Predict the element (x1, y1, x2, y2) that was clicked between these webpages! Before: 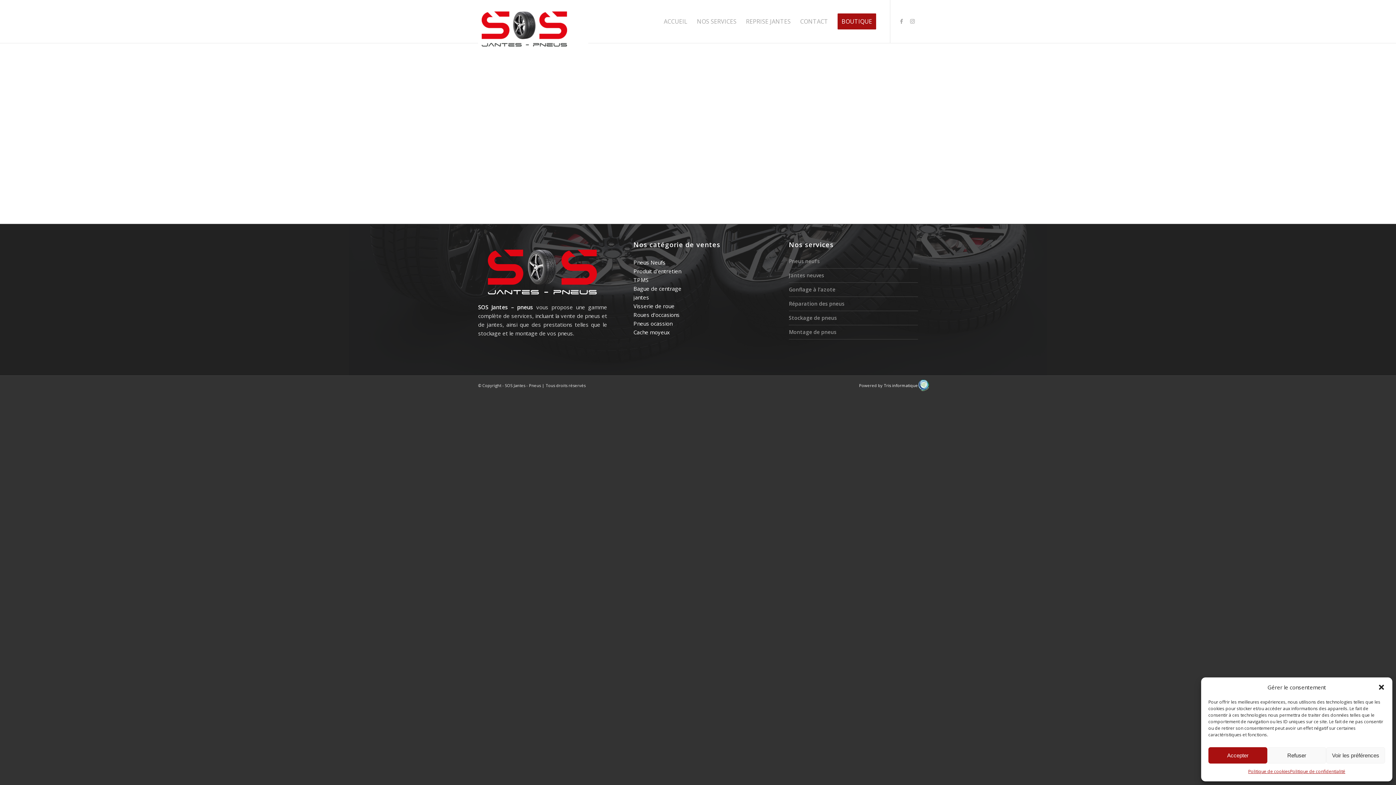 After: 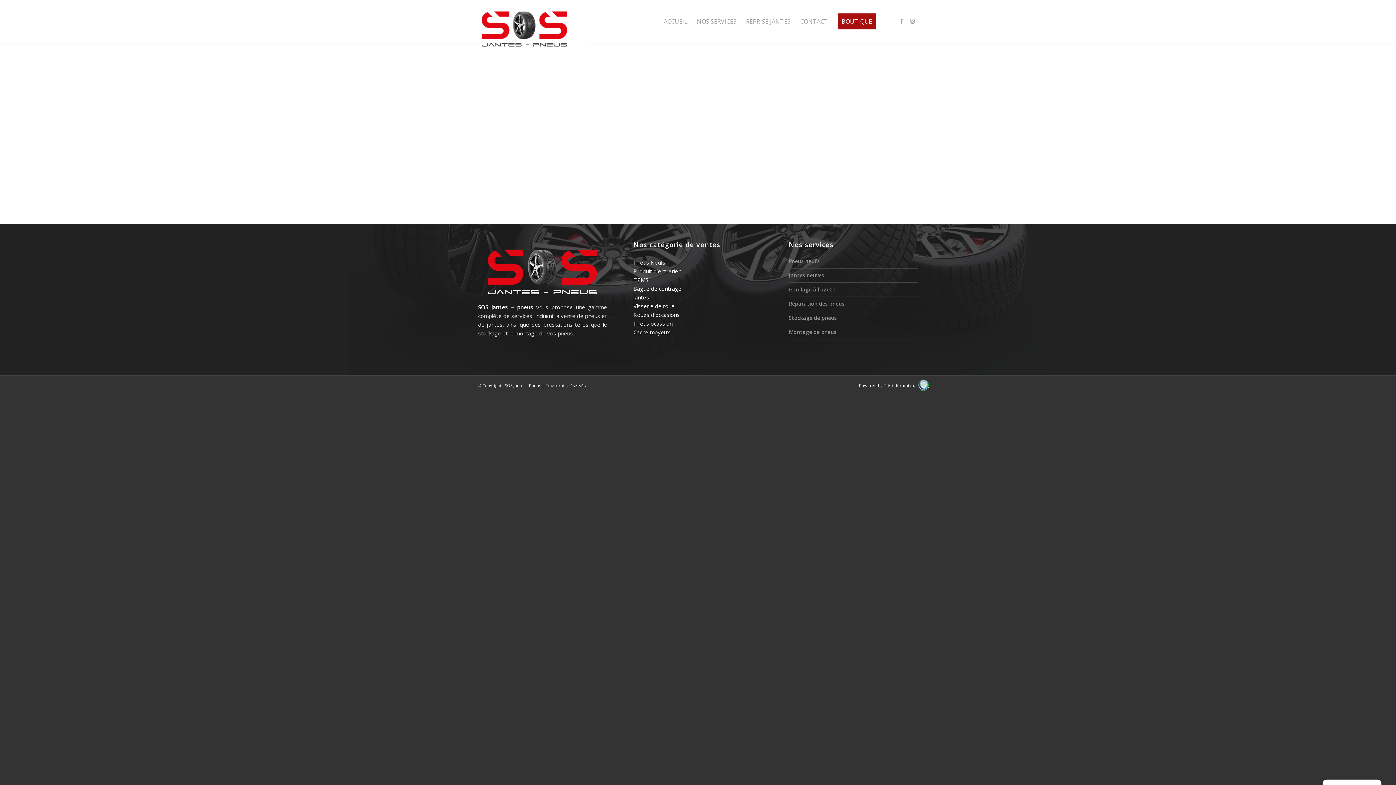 Action: bbox: (1267, 747, 1326, 764) label: Refuser